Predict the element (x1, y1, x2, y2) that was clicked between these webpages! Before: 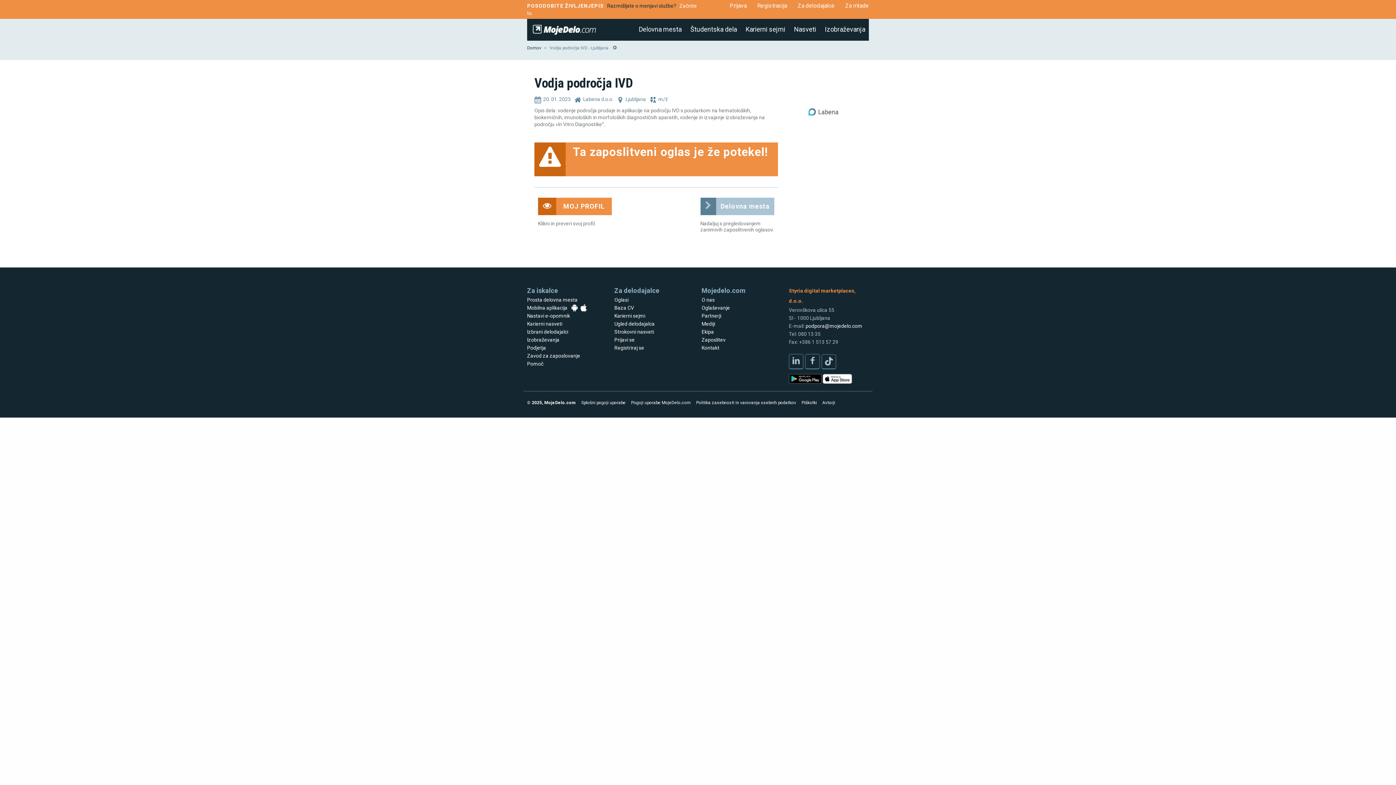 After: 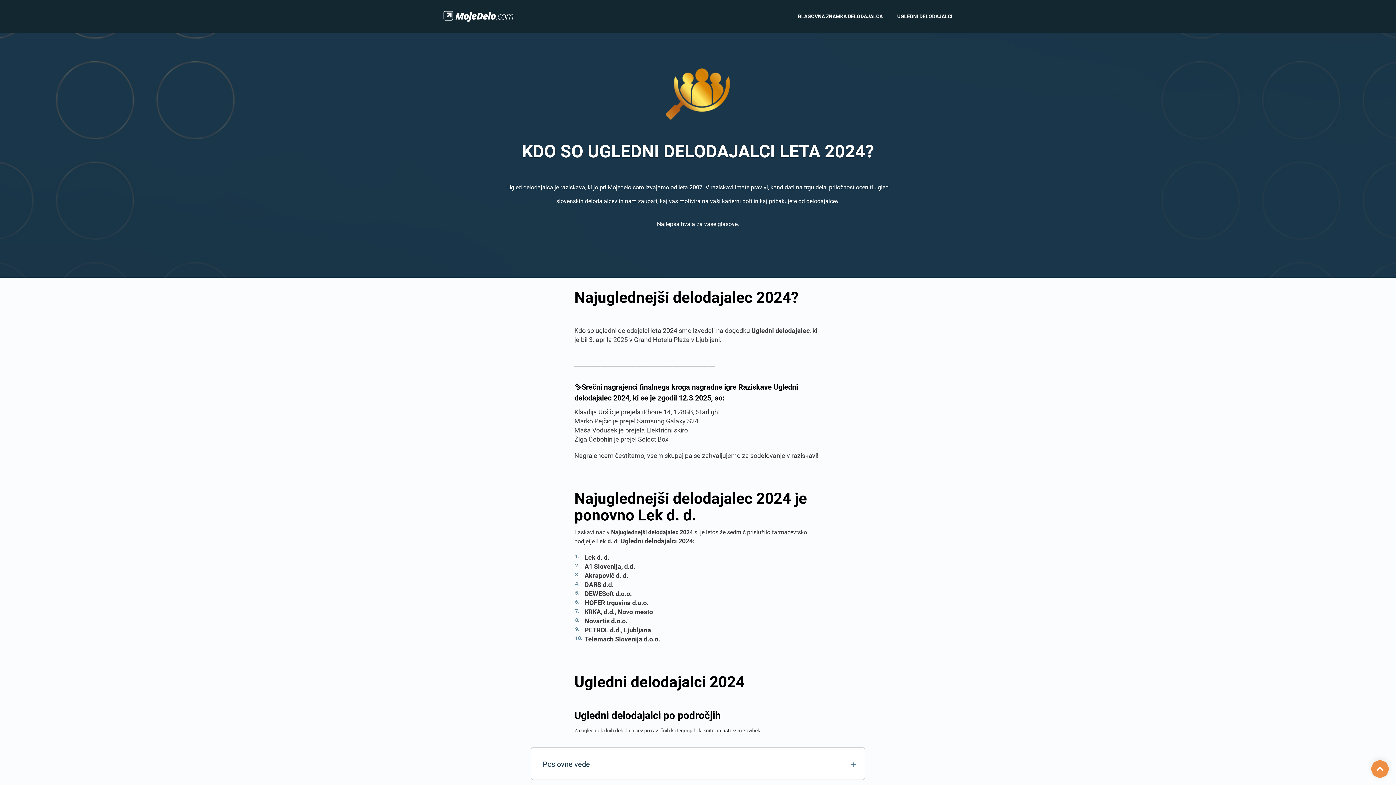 Action: bbox: (614, 321, 654, 326) label: Ugled delodajalca